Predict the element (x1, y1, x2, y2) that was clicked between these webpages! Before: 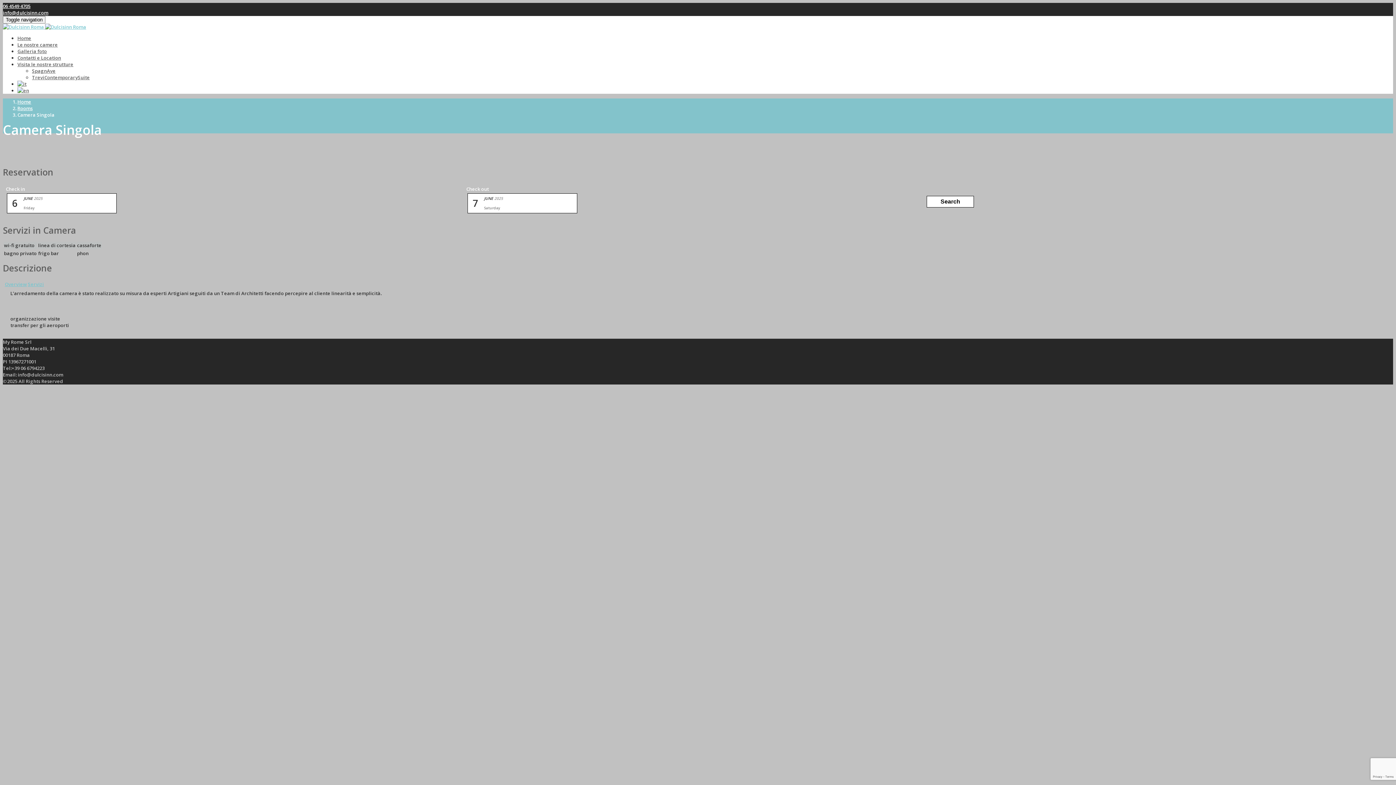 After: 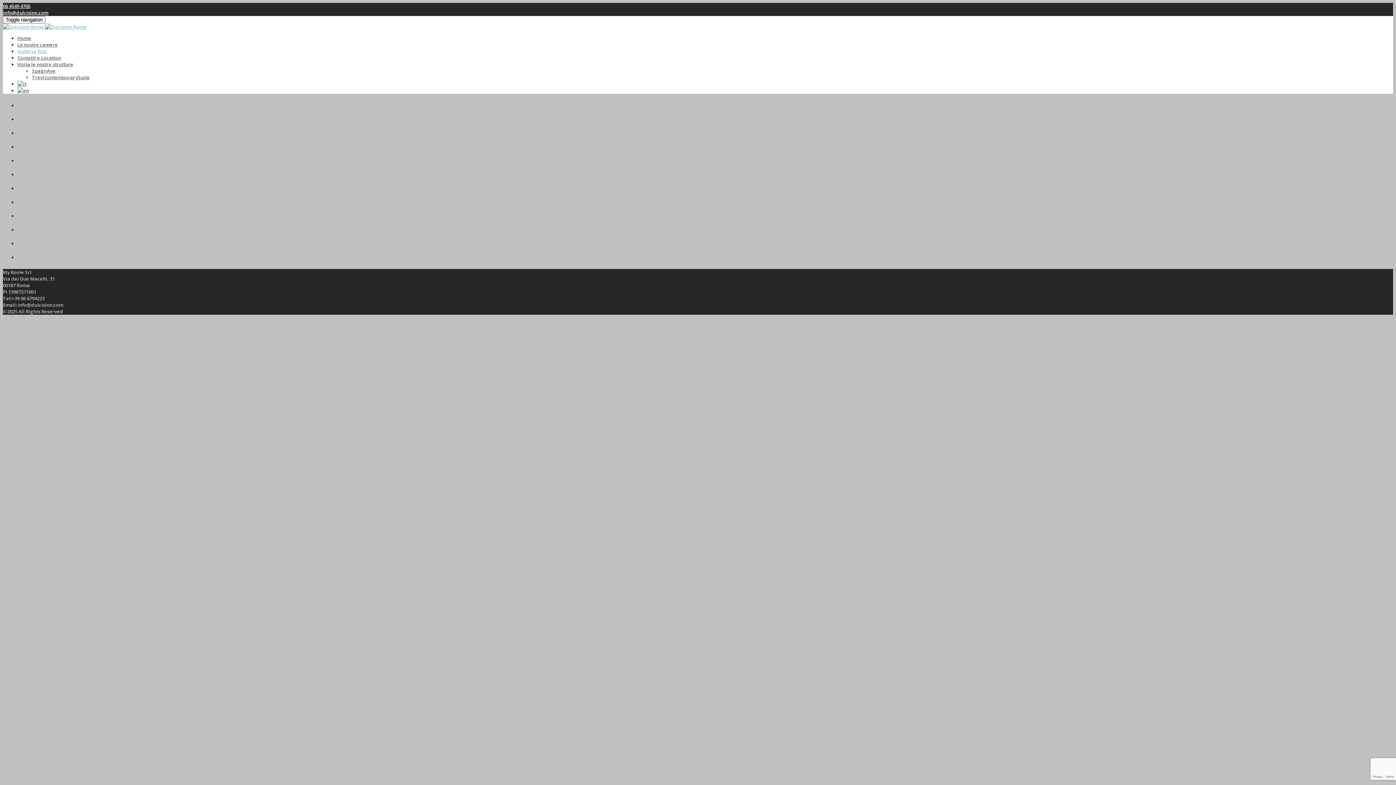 Action: bbox: (17, 48, 46, 54) label: Galleria foto